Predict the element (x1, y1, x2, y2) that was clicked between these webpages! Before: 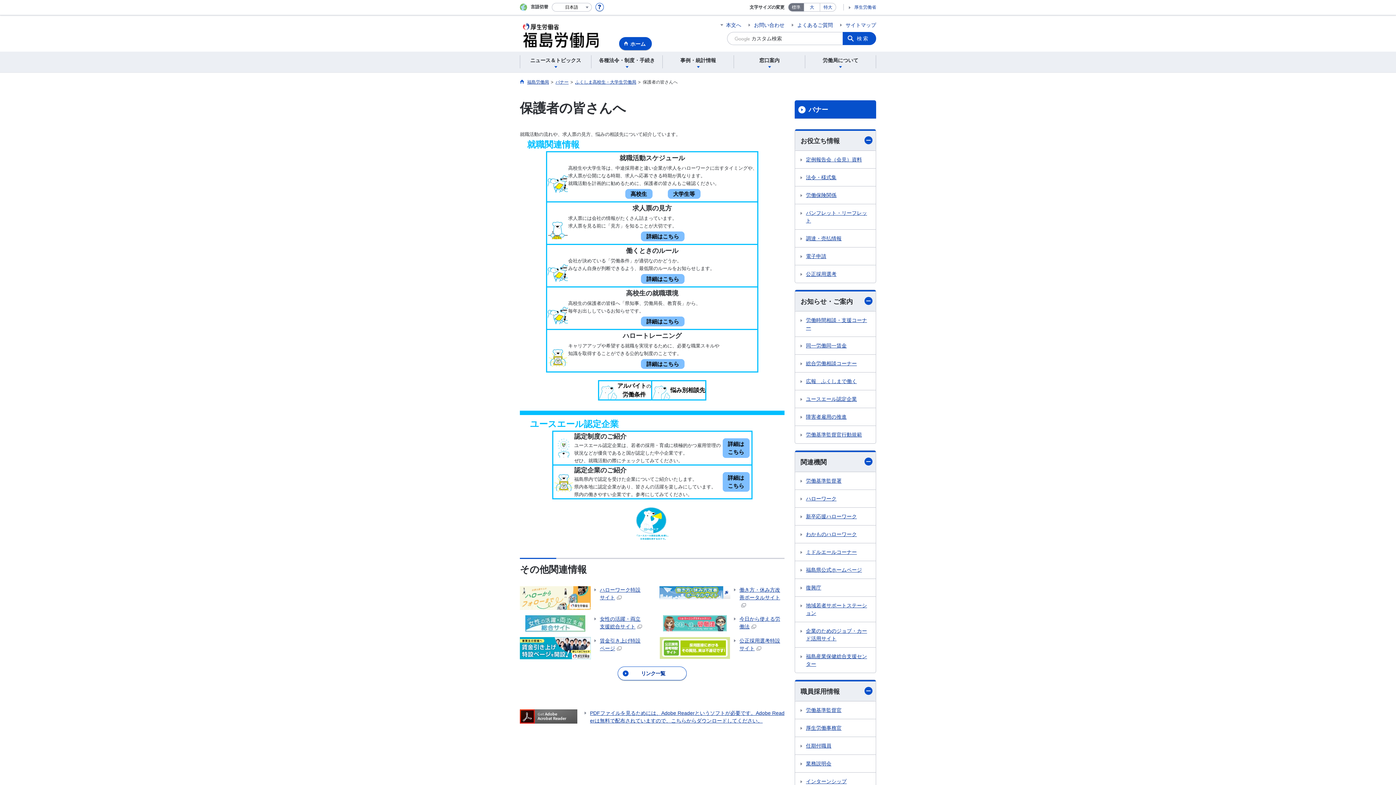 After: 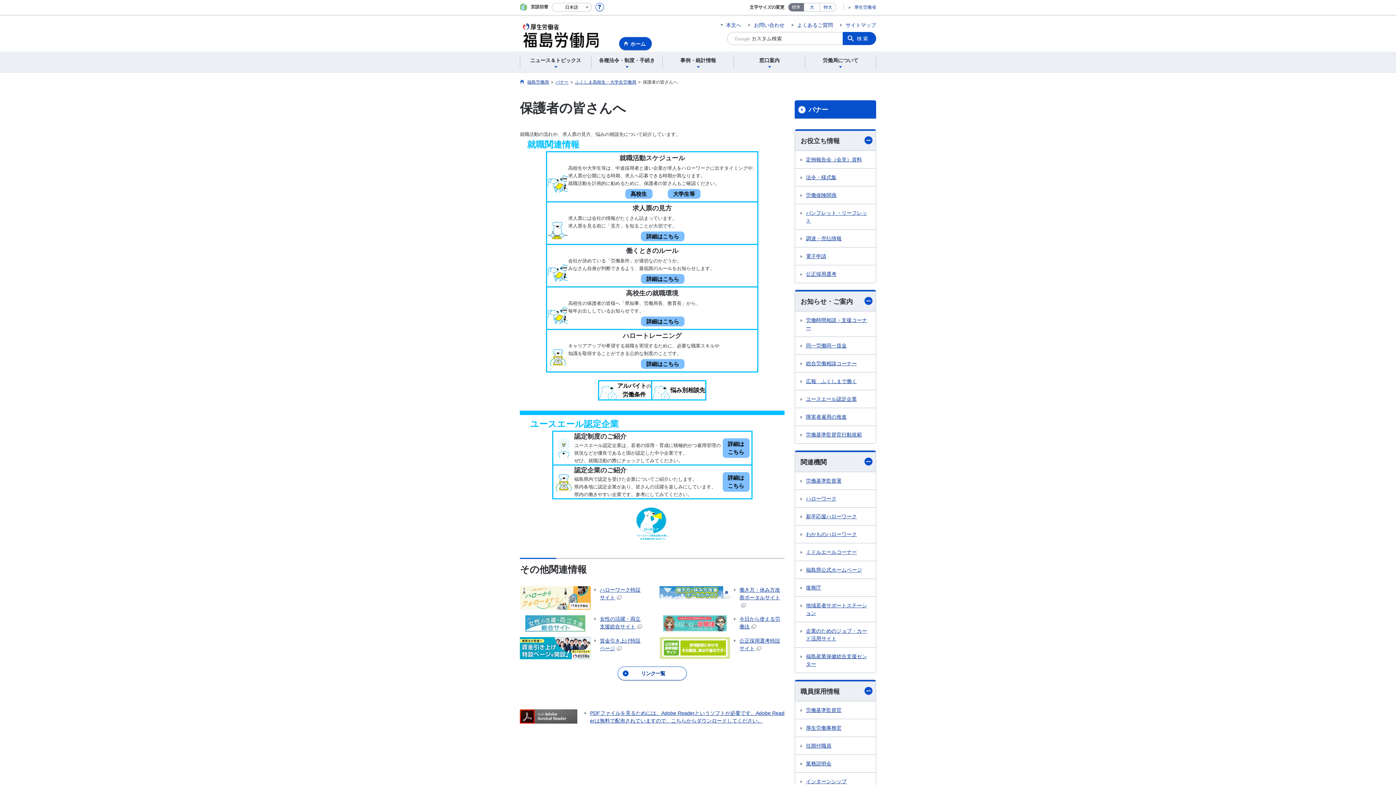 Action: label: ふくしま高校生・大学生労働局 bbox: (575, 79, 636, 84)